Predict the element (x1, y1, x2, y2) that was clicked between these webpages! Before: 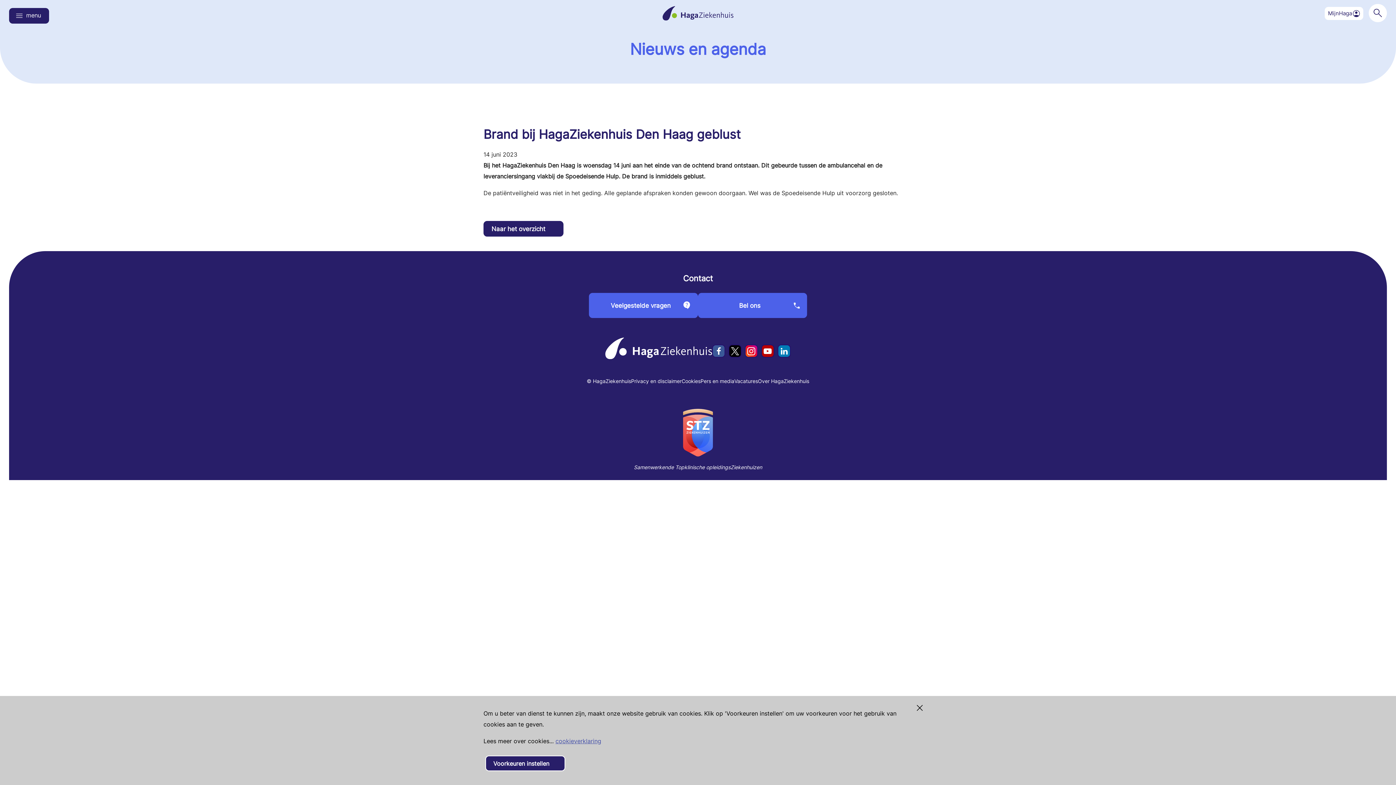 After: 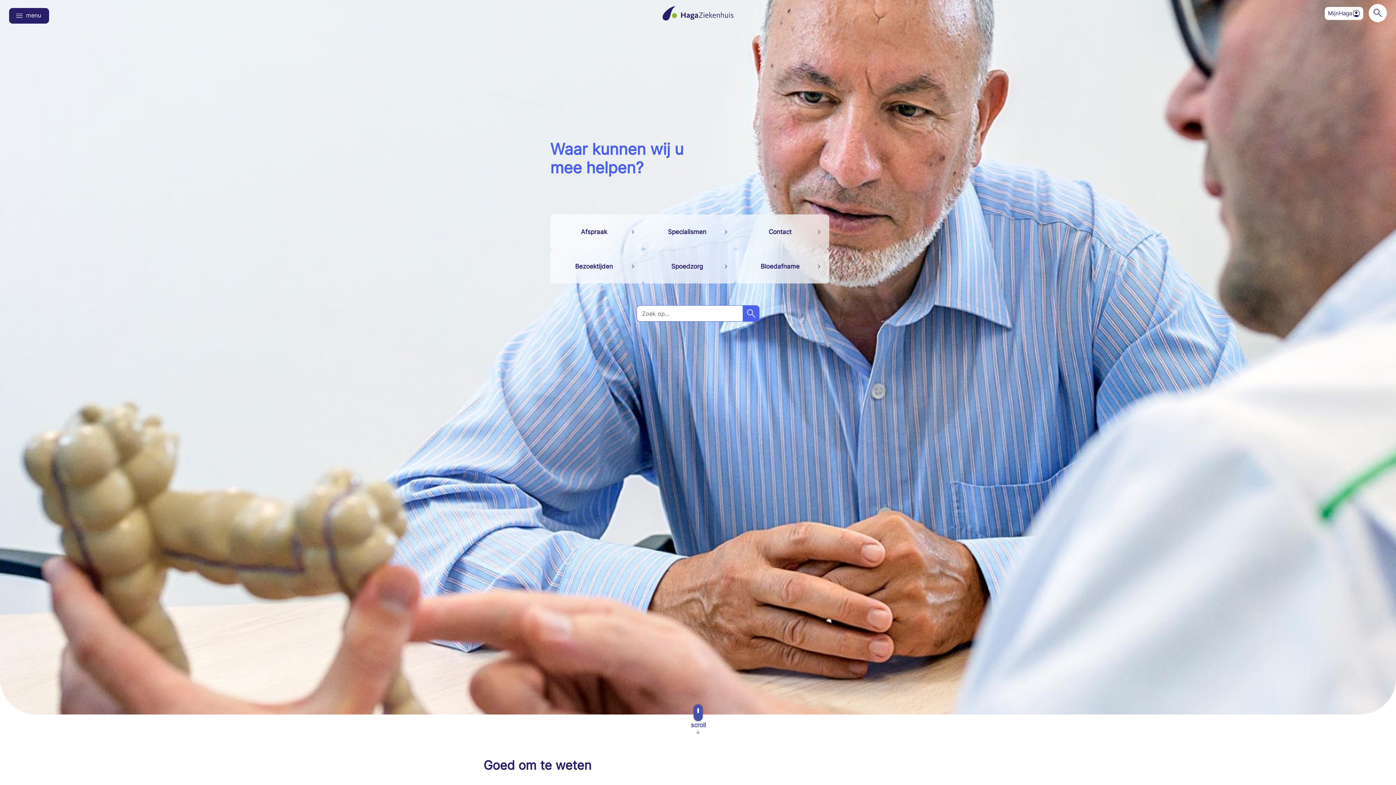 Action: bbox: (654, 3, 741, 28)